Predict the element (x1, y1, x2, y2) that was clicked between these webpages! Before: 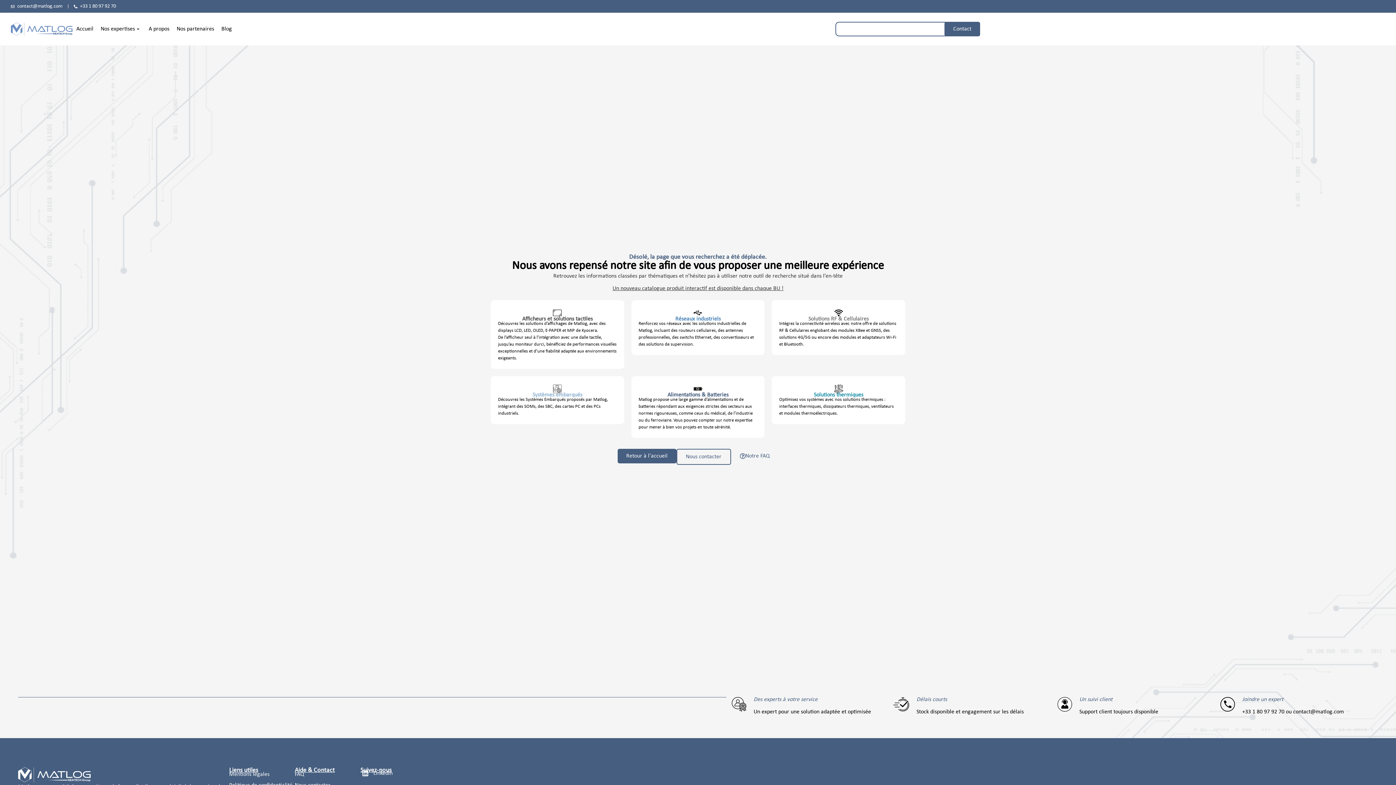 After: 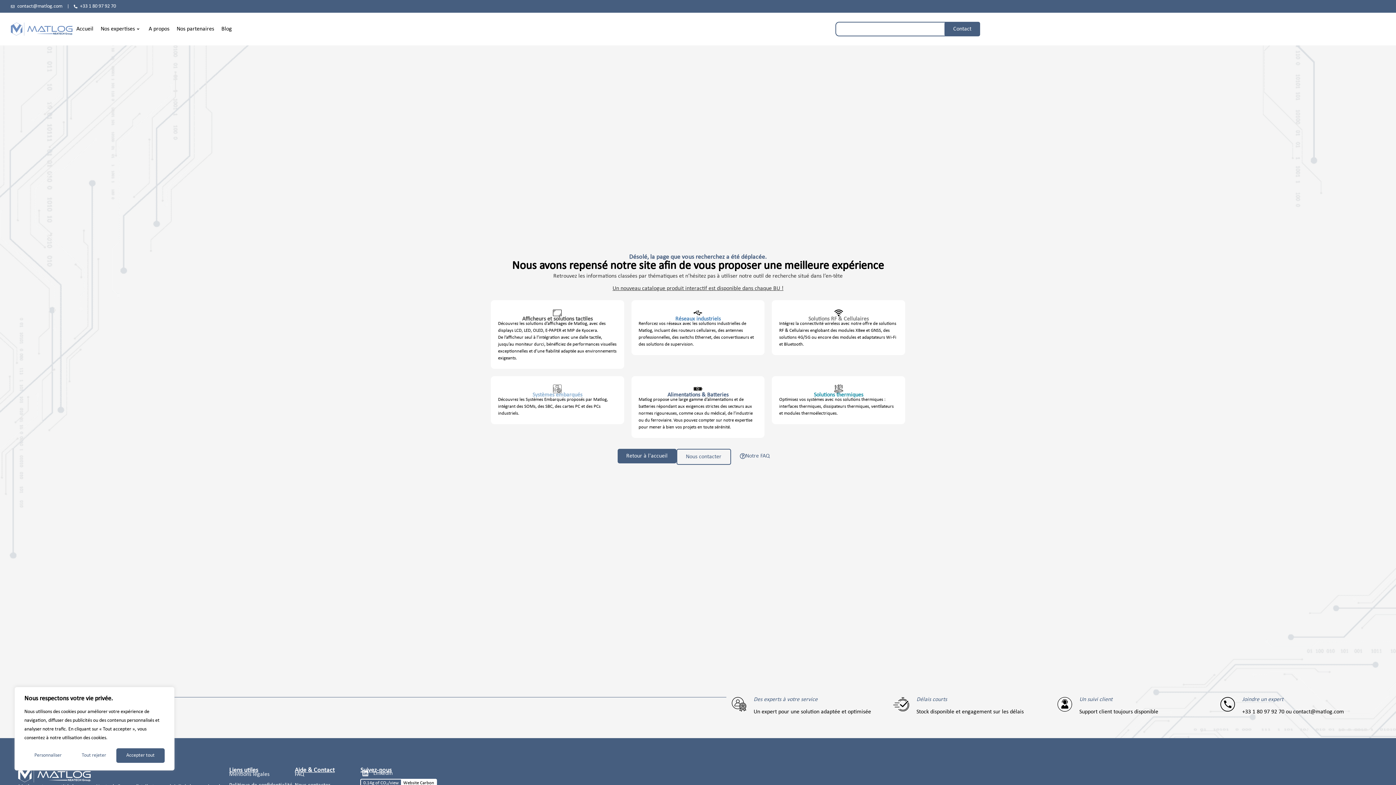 Action: label: contact@matlog.com bbox: (10, 2, 62, 10)